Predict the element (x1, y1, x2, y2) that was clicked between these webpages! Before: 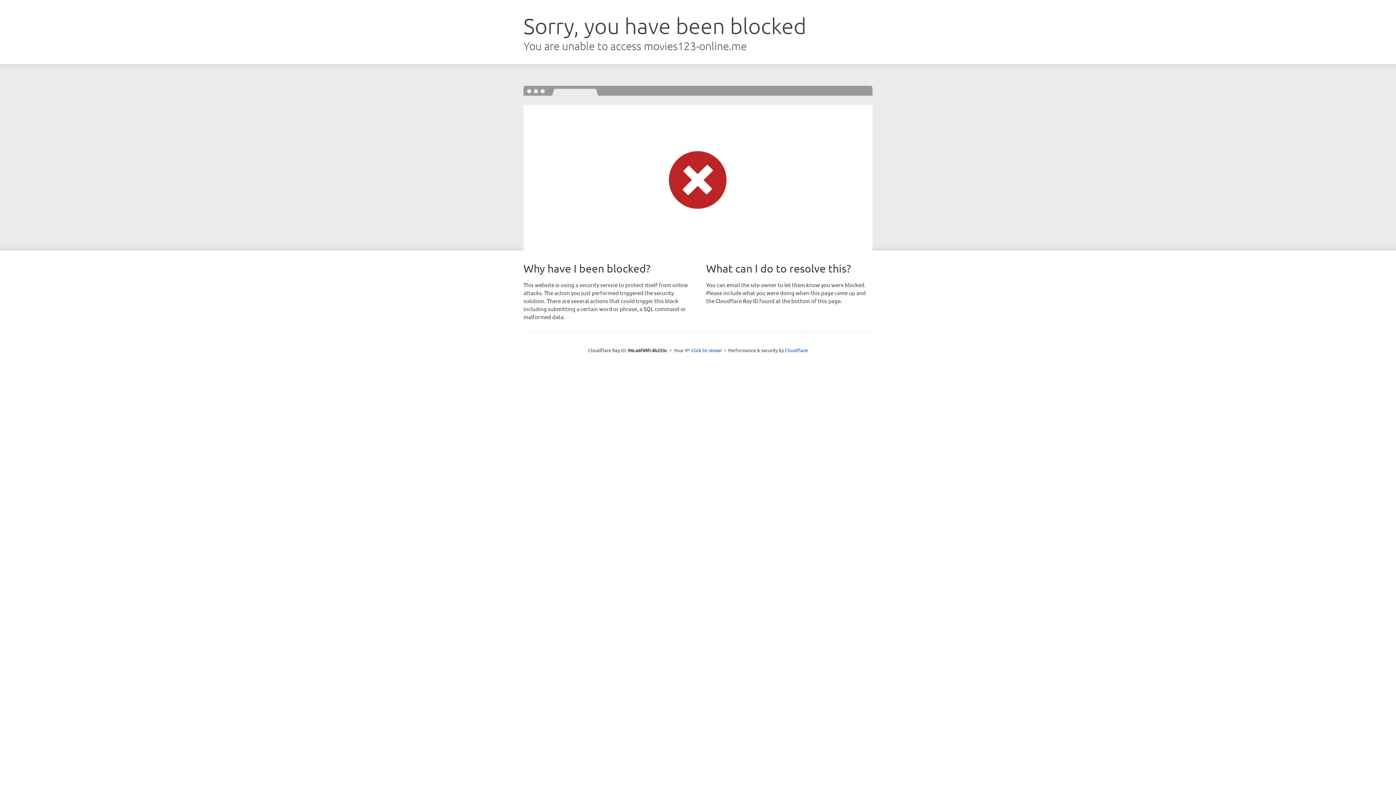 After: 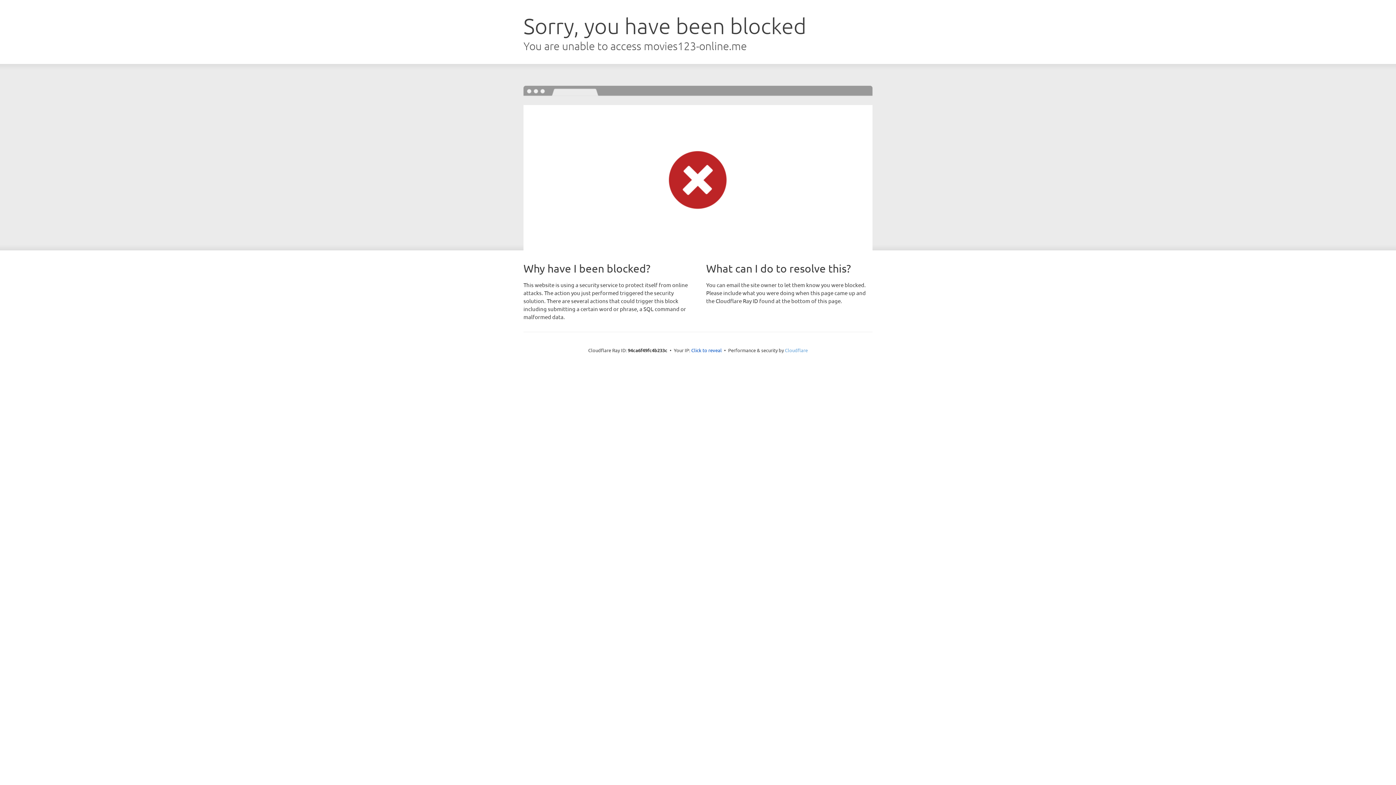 Action: label: Cloudflare bbox: (785, 347, 808, 353)